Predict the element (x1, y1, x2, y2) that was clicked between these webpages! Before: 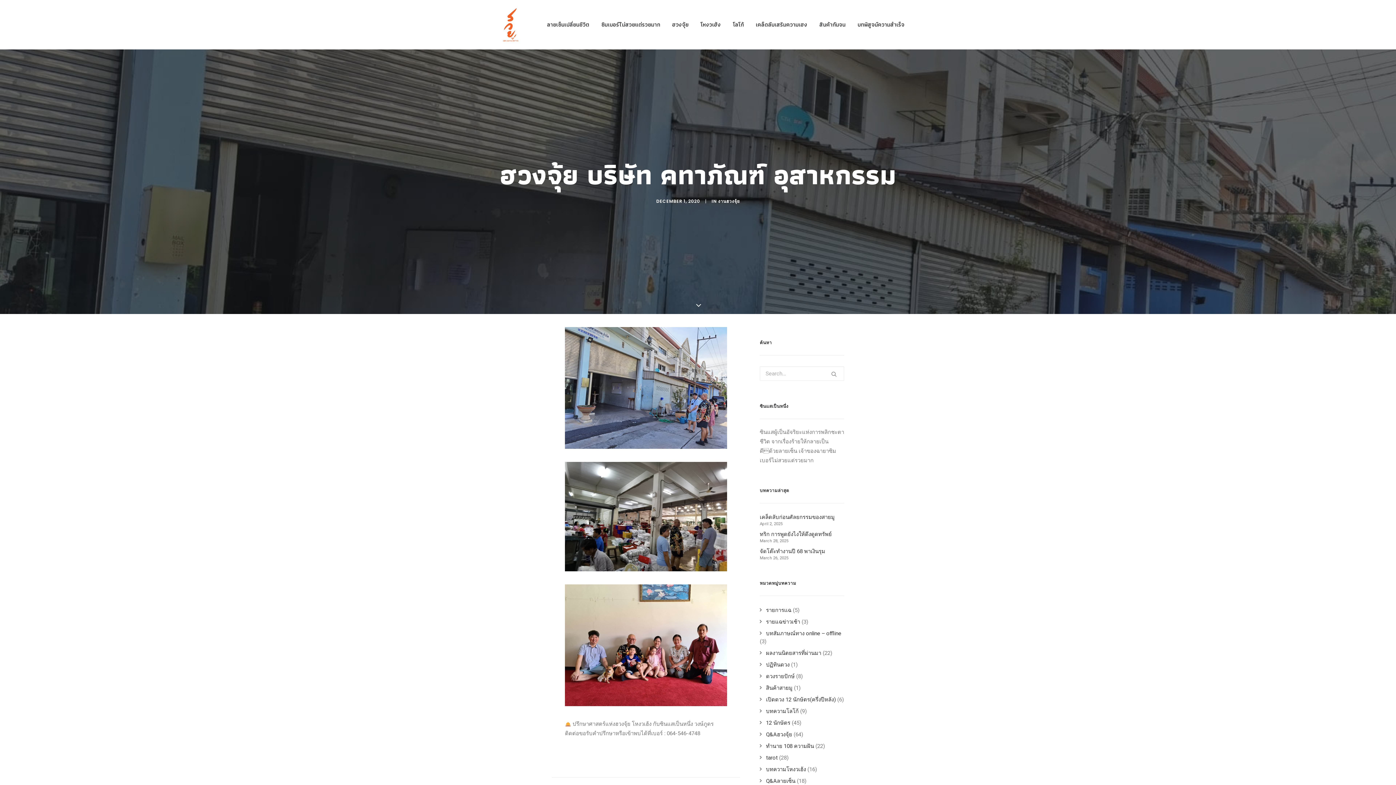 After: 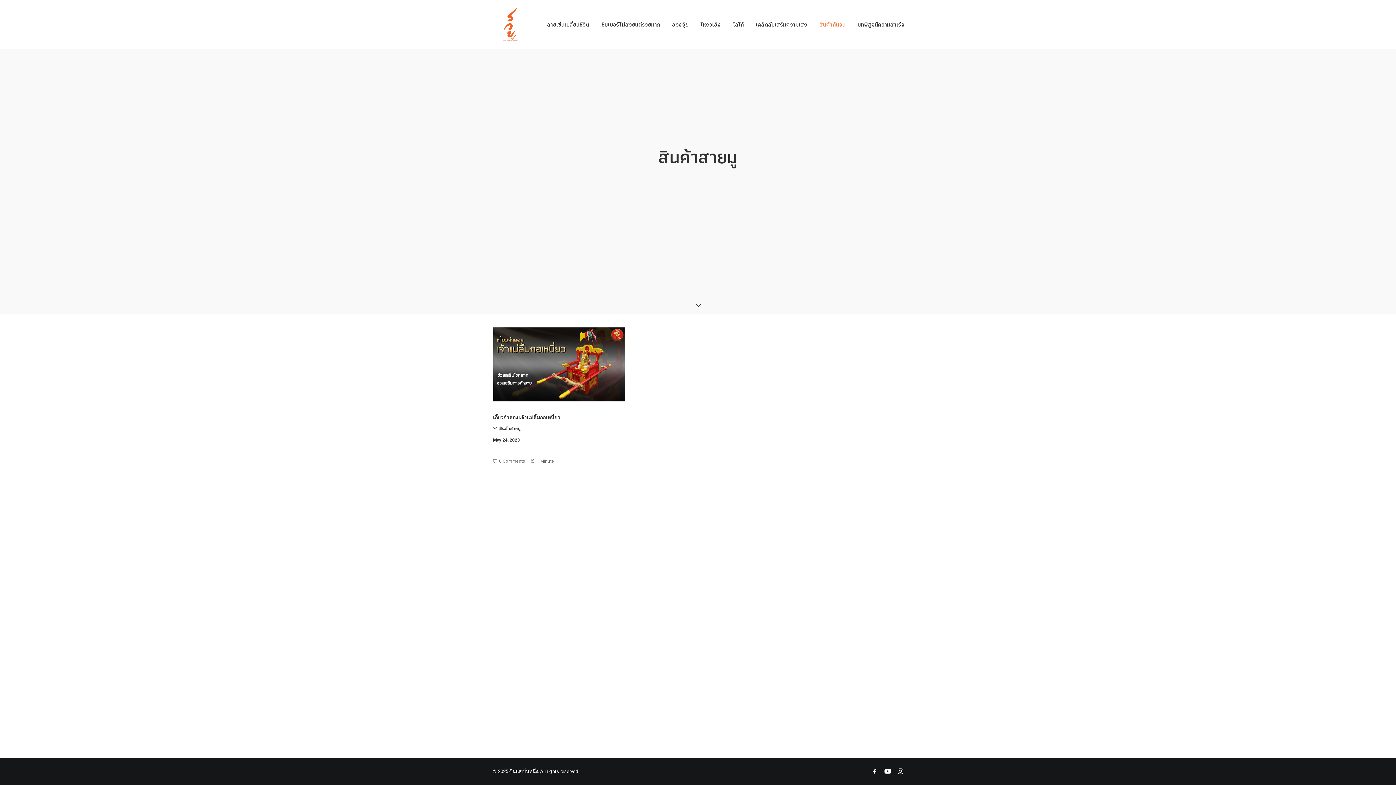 Action: label: สินค้ากันจน bbox: (814, 0, 850, 49)